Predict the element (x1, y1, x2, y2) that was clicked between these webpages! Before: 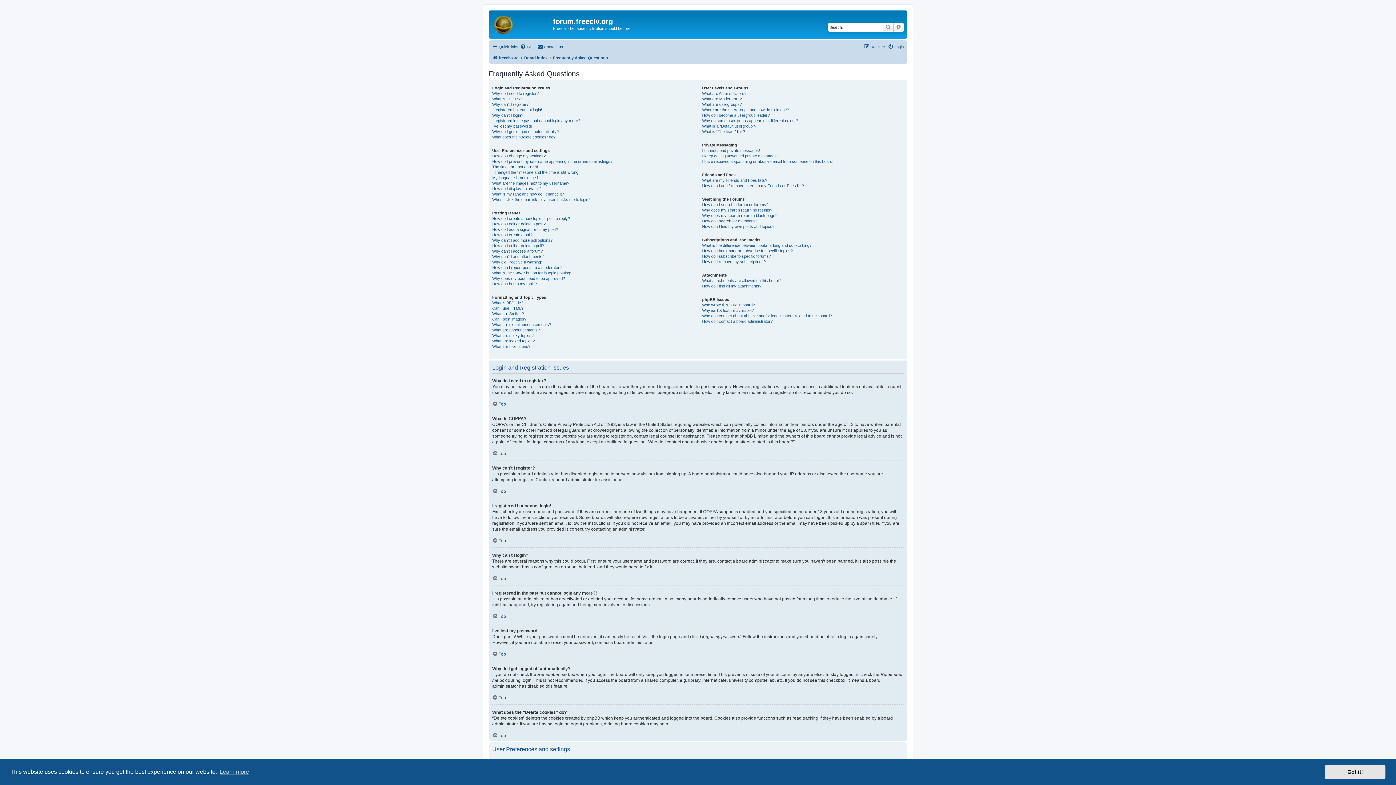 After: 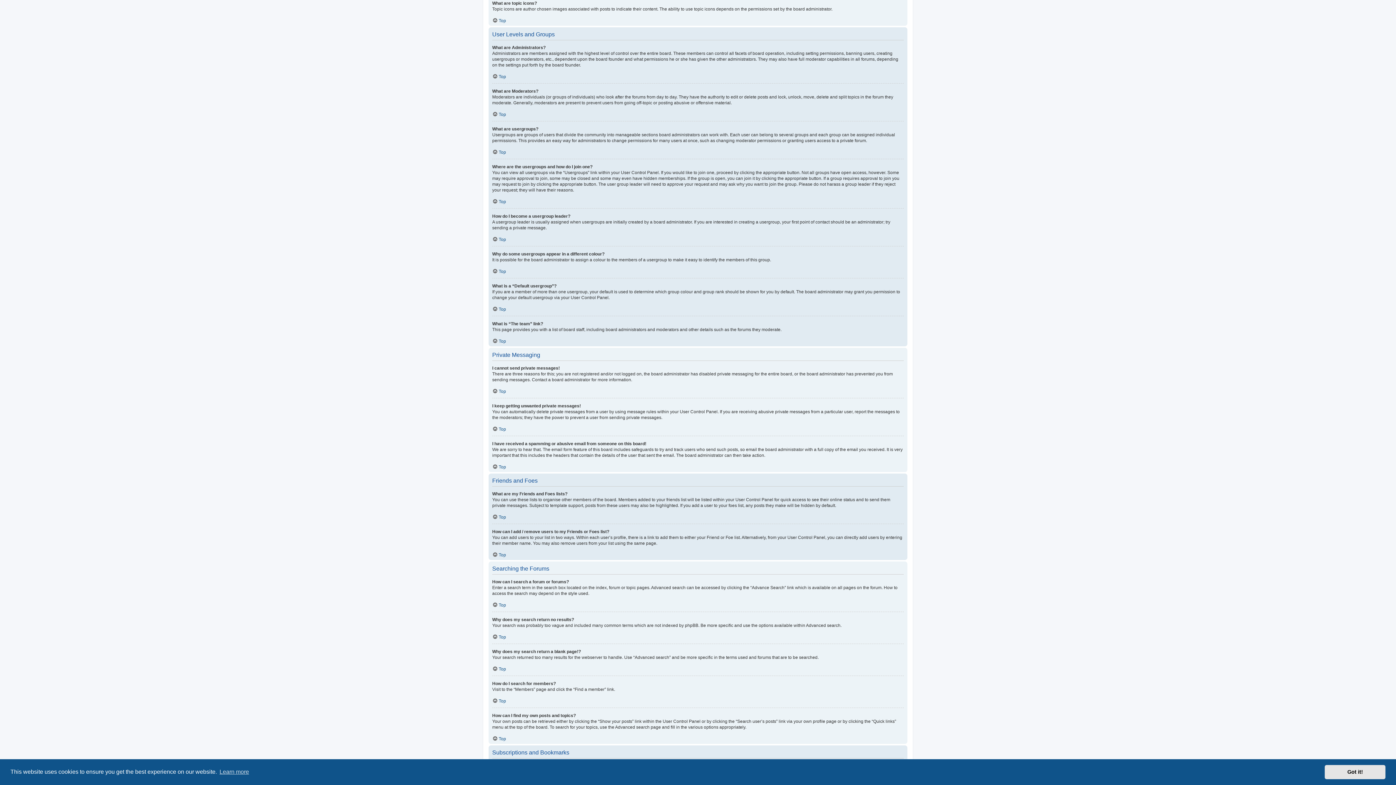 Action: bbox: (492, 343, 530, 349) label: What are topic icons?